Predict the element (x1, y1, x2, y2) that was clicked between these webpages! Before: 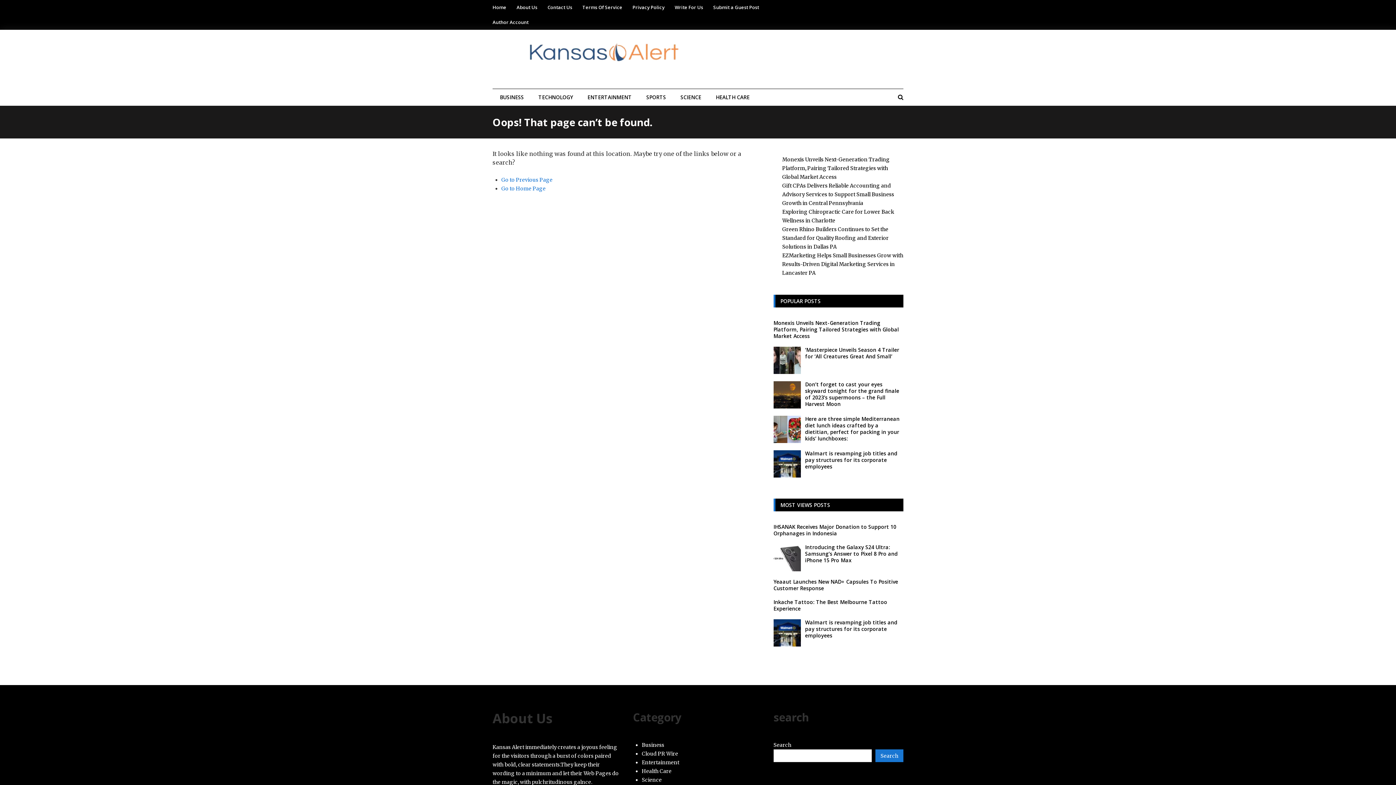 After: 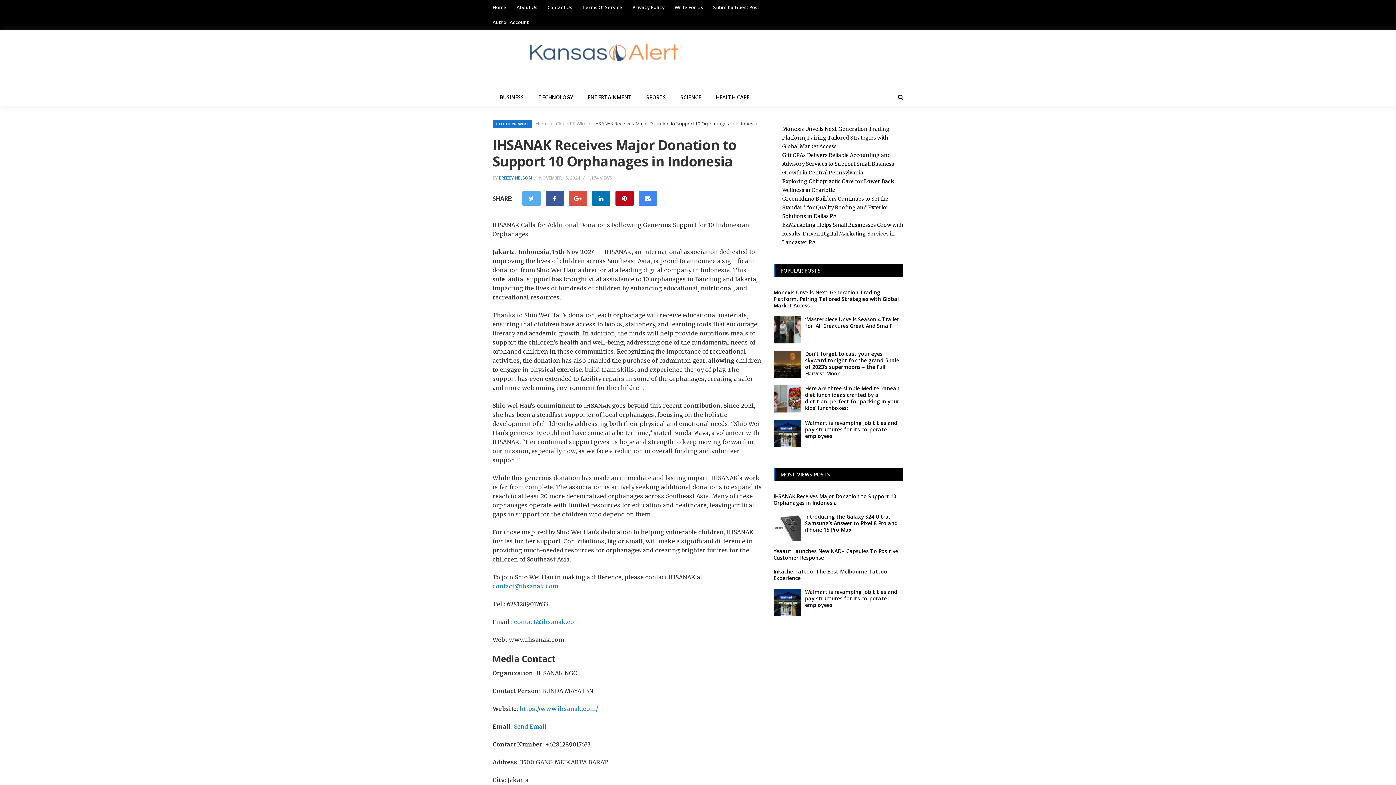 Action: label: IHSANAK Receives Major Donation to Support 10 Orphanages in Indonesia bbox: (773, 523, 896, 537)